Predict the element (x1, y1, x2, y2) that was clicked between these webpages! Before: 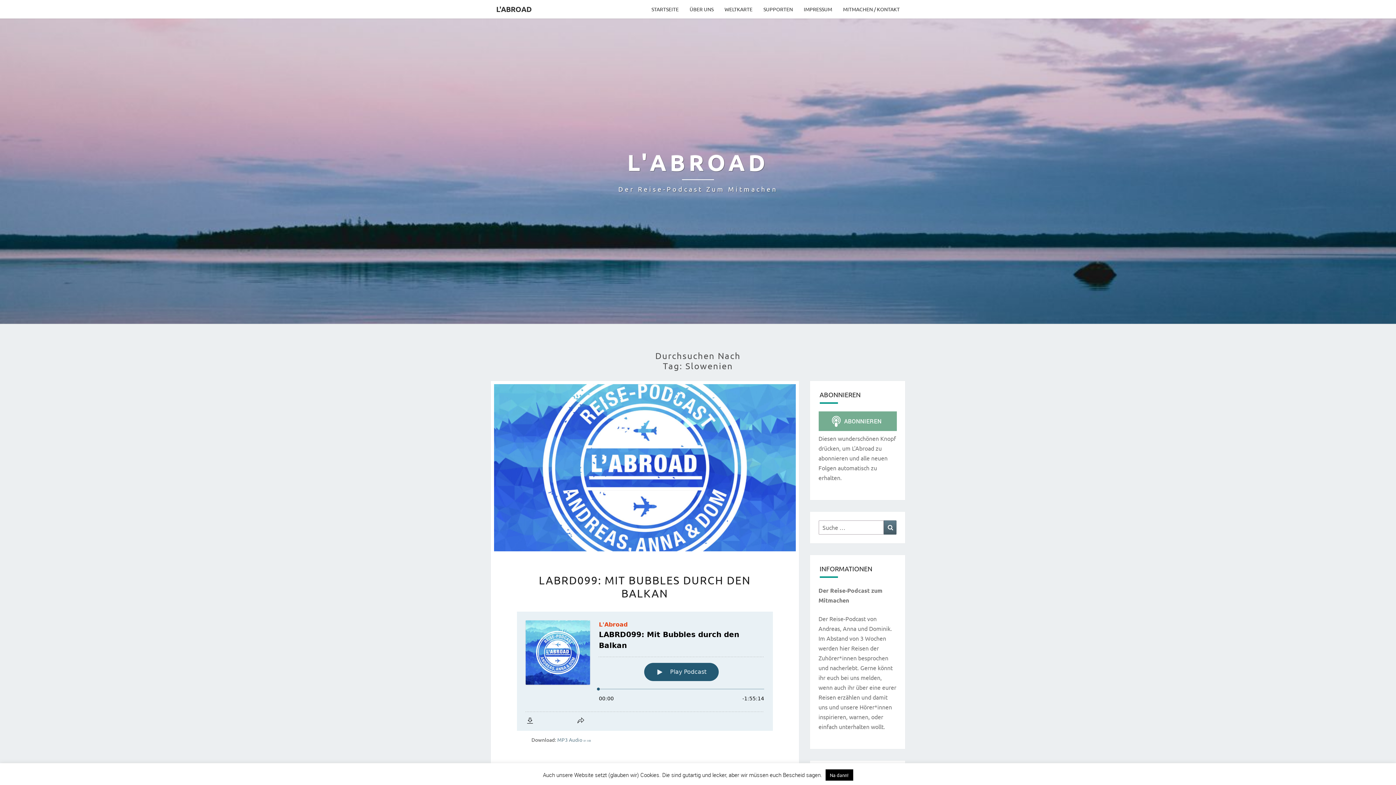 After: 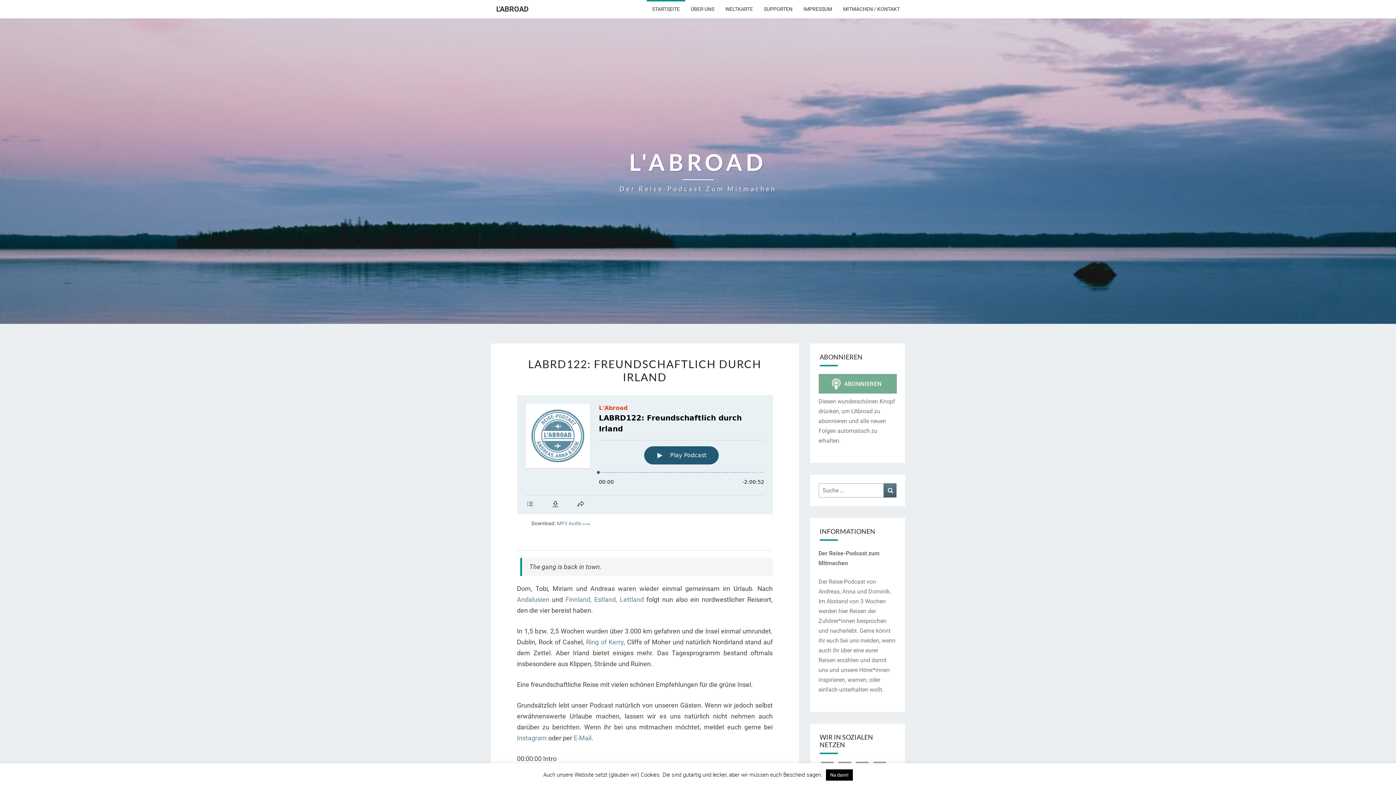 Action: label: STARTSEITE bbox: (646, 0, 684, 18)